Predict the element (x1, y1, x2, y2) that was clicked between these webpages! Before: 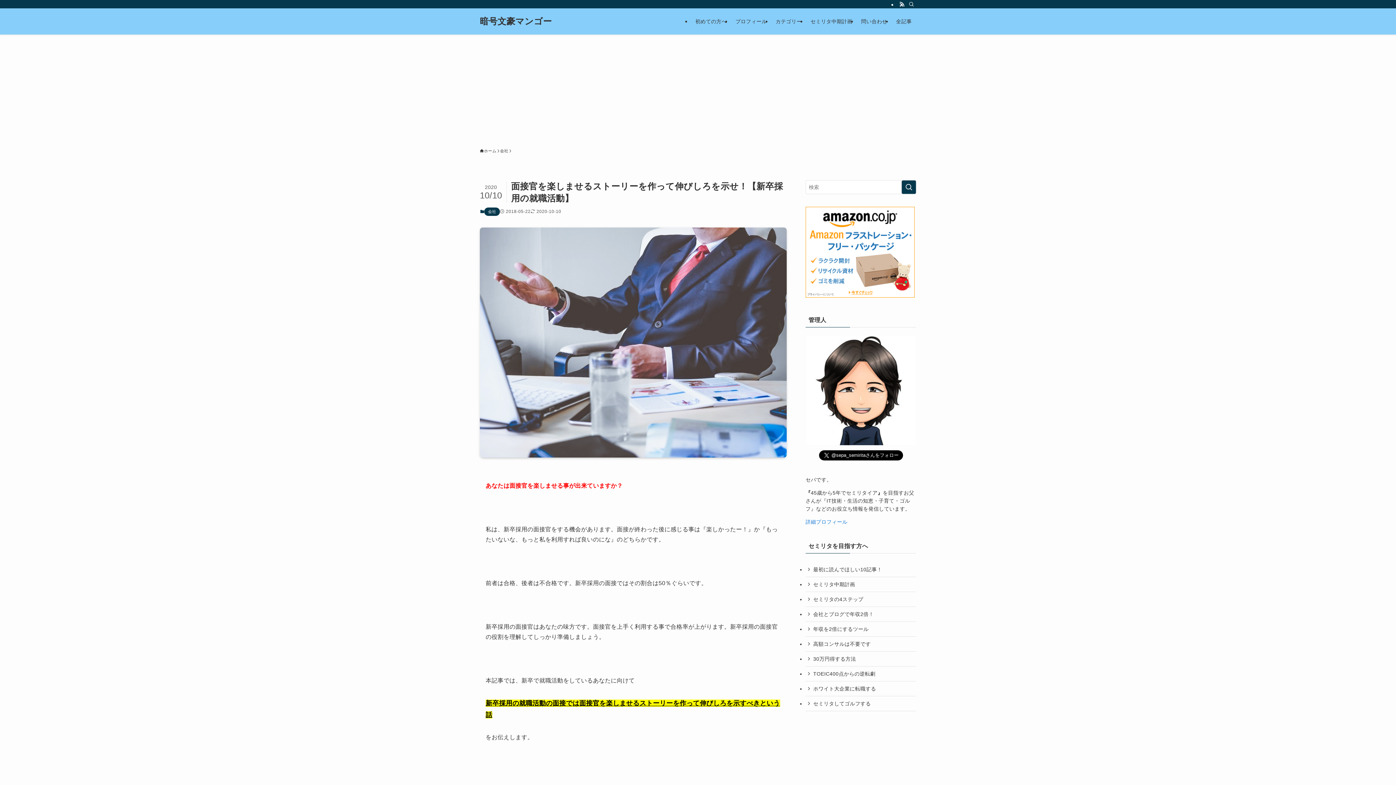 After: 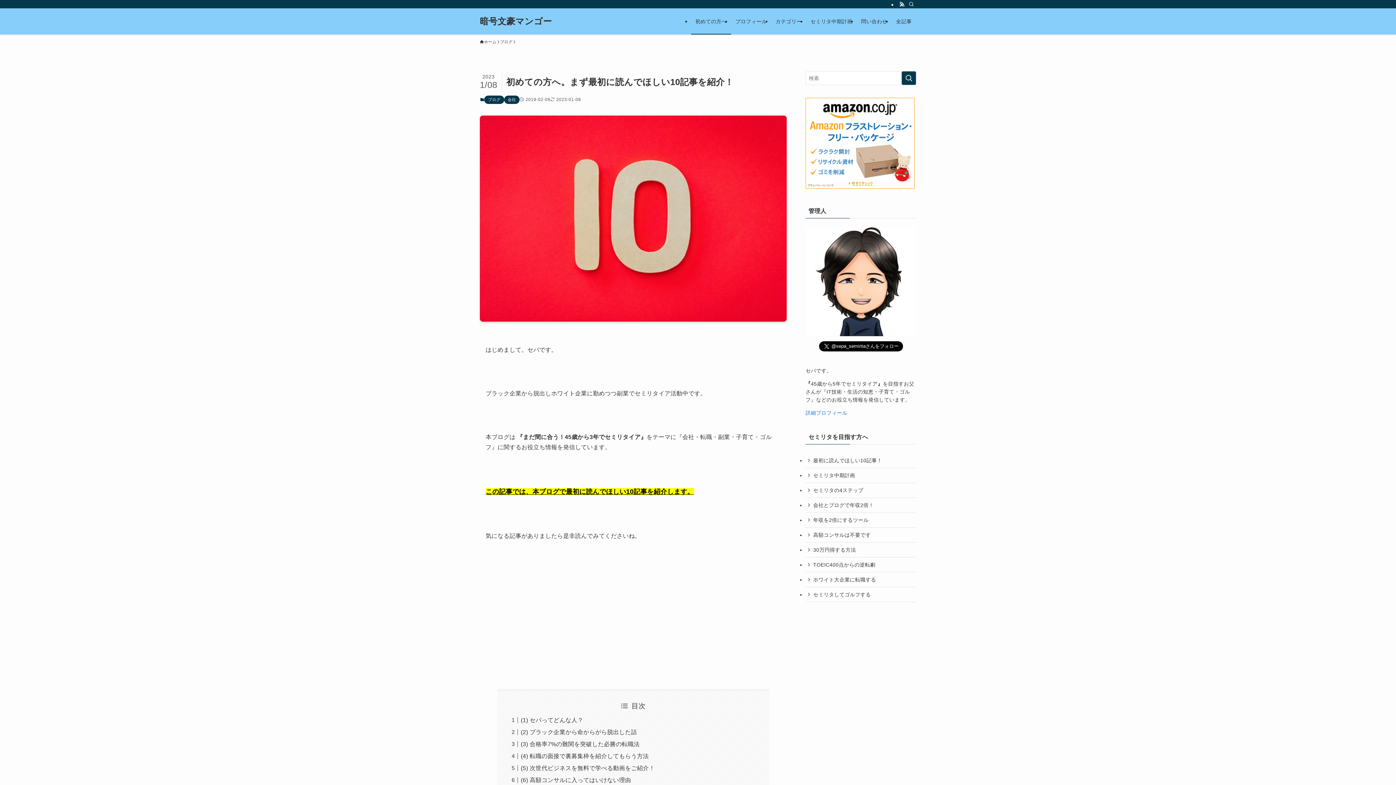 Action: bbox: (691, 8, 731, 34) label: 初めての方へ